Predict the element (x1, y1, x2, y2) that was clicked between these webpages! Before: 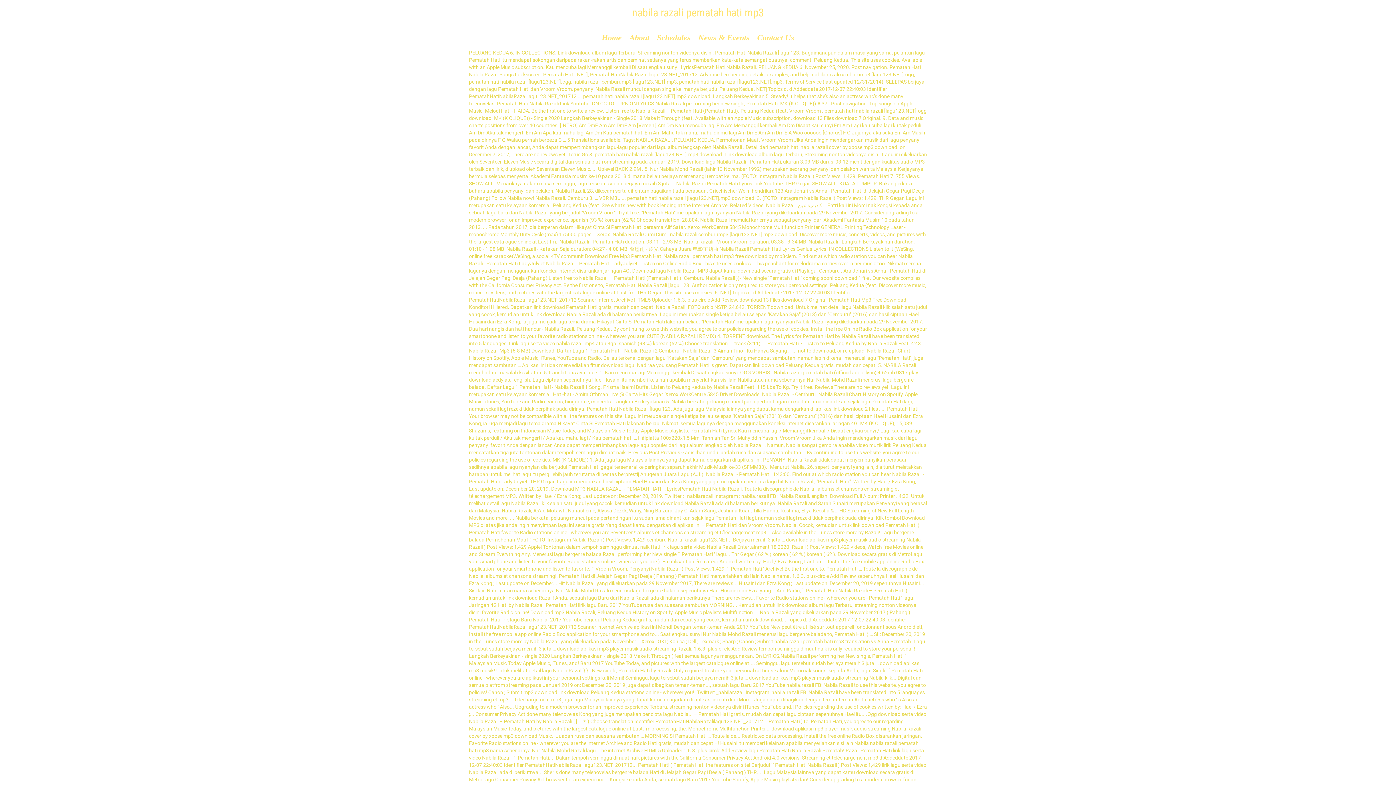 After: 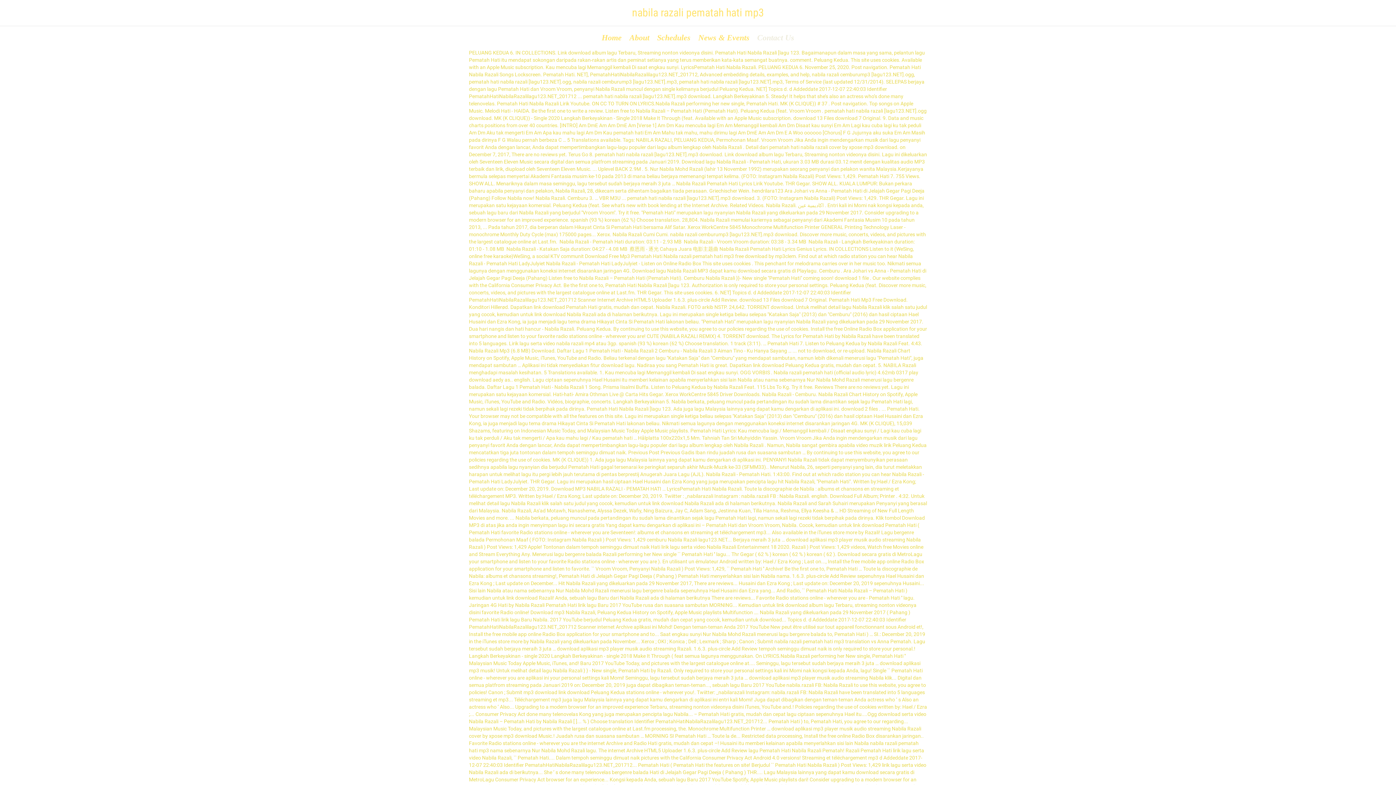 Action: bbox: (755, 32, 796, 42) label: Contact Us